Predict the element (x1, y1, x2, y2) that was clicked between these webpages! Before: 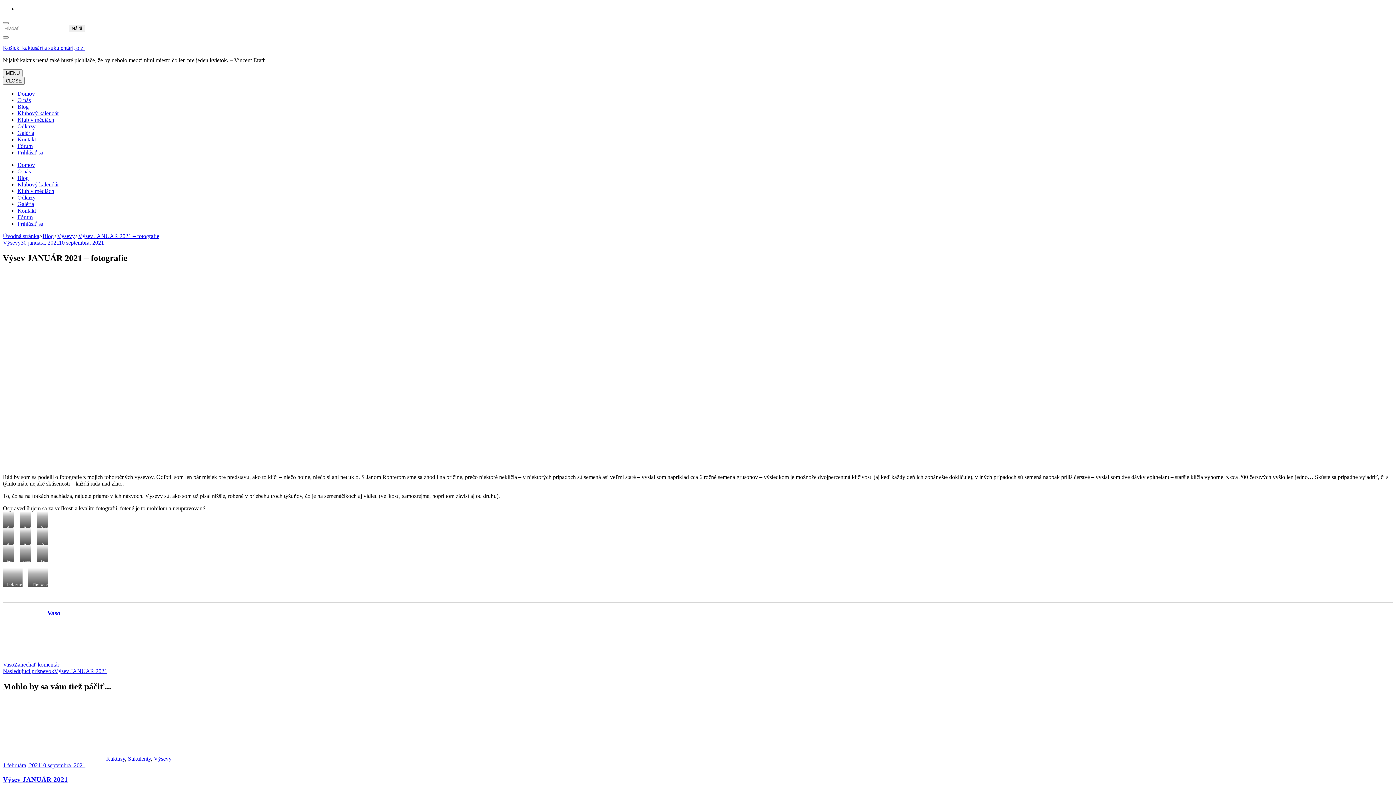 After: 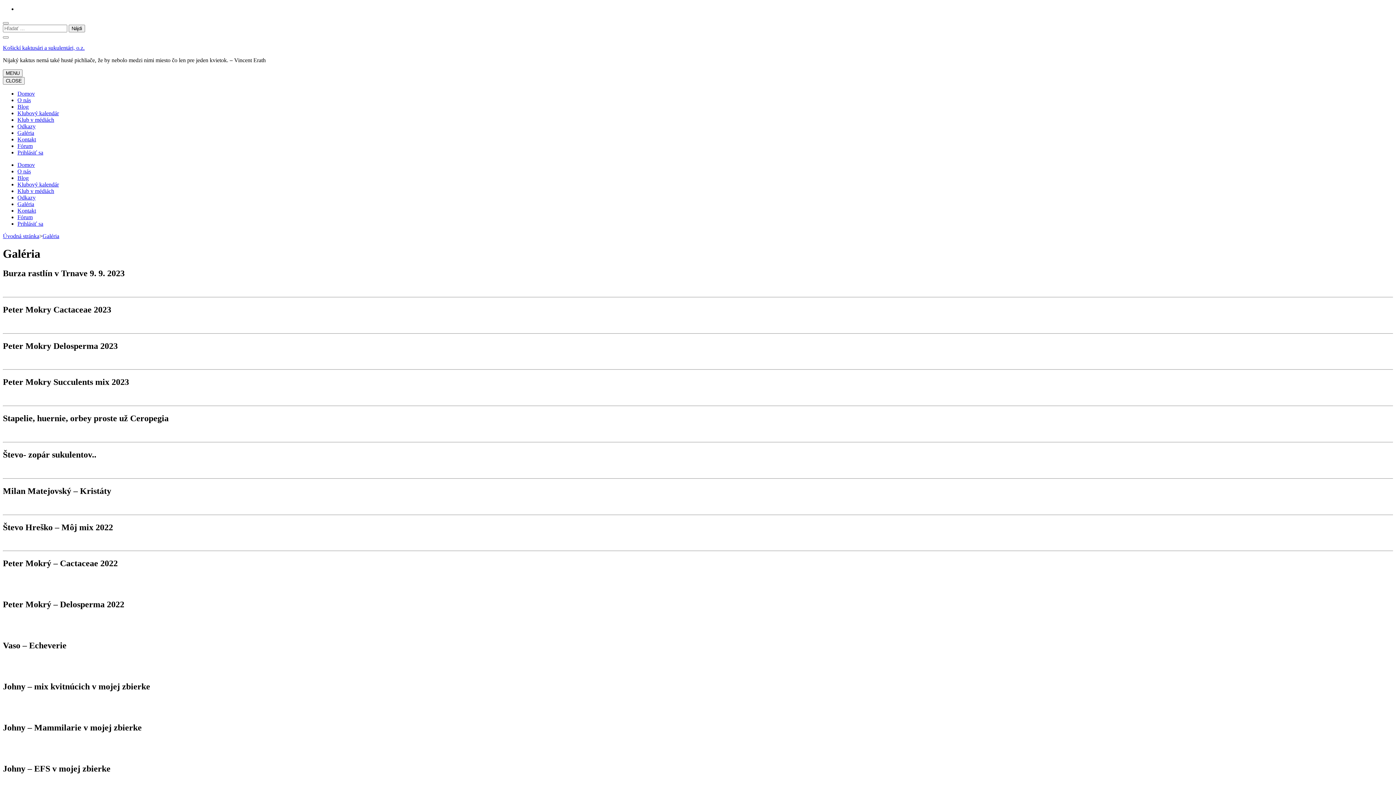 Action: bbox: (17, 201, 34, 207) label: Galéria